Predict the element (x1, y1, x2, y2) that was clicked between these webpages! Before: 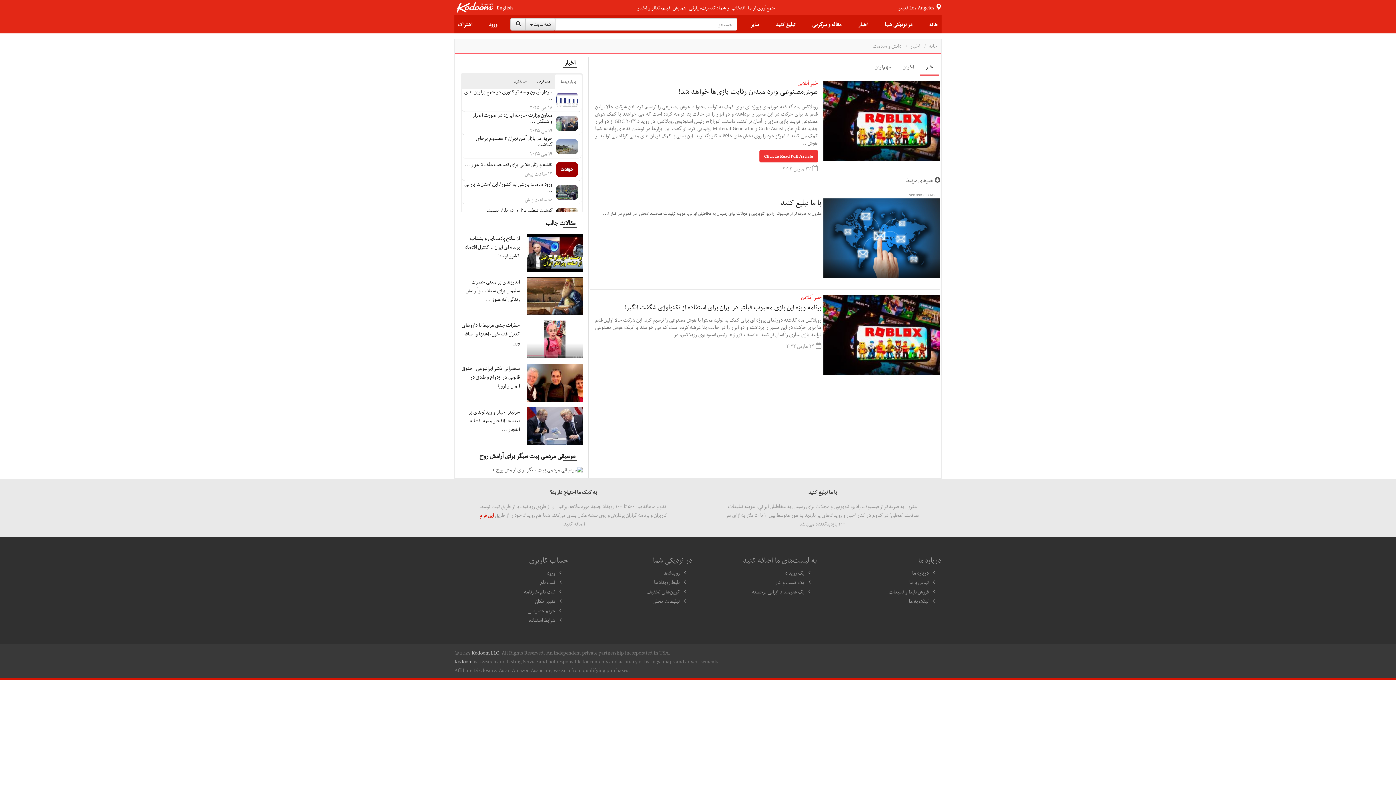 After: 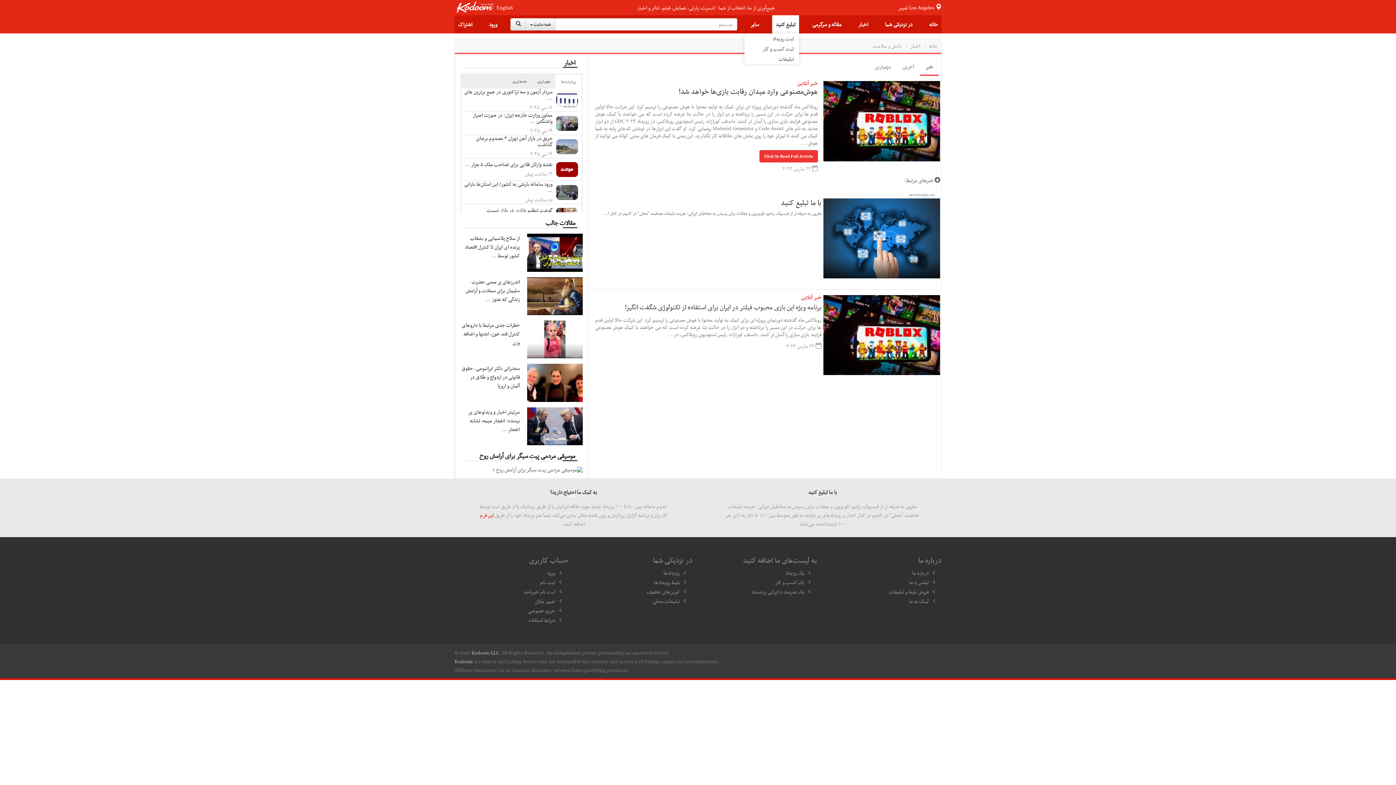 Action: label: تبلیغ کنید bbox: (772, 15, 799, 33)